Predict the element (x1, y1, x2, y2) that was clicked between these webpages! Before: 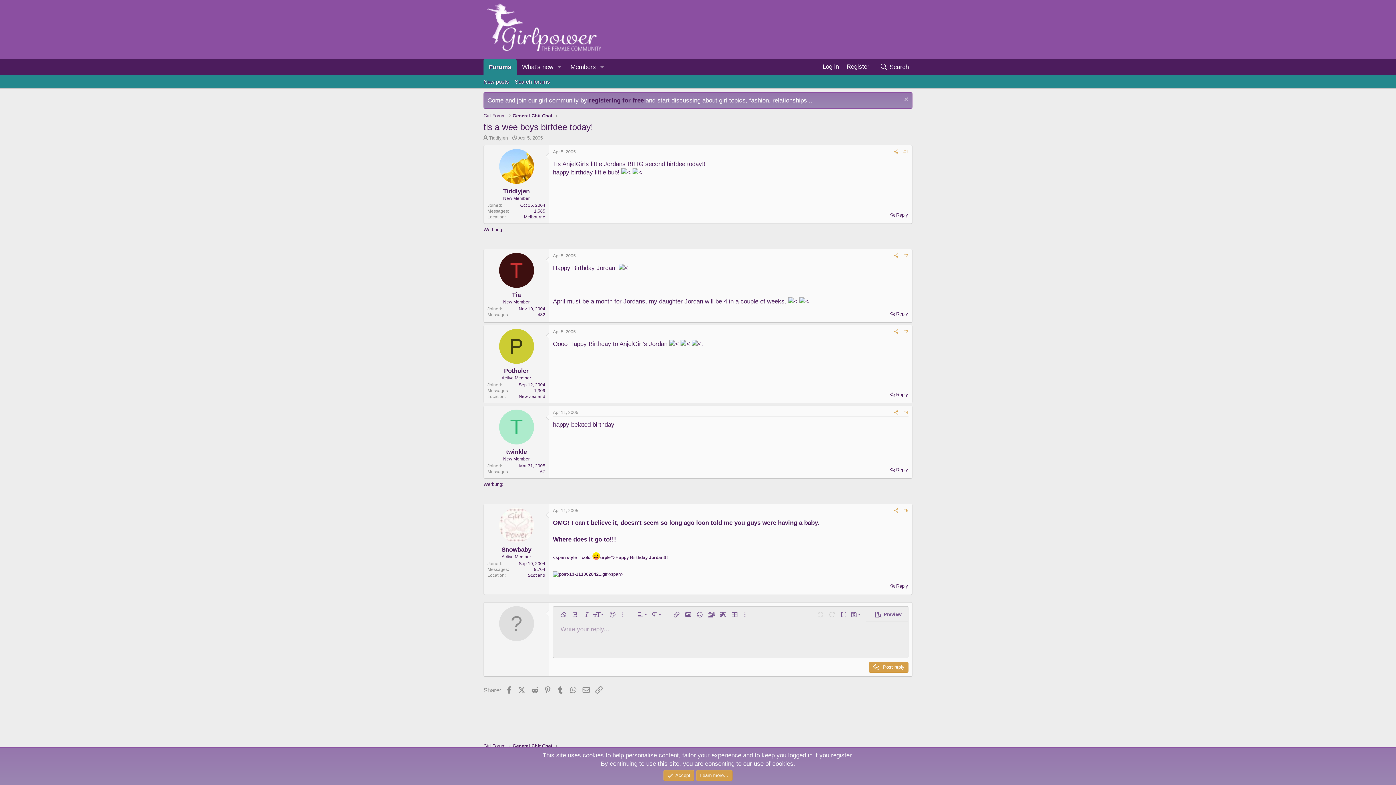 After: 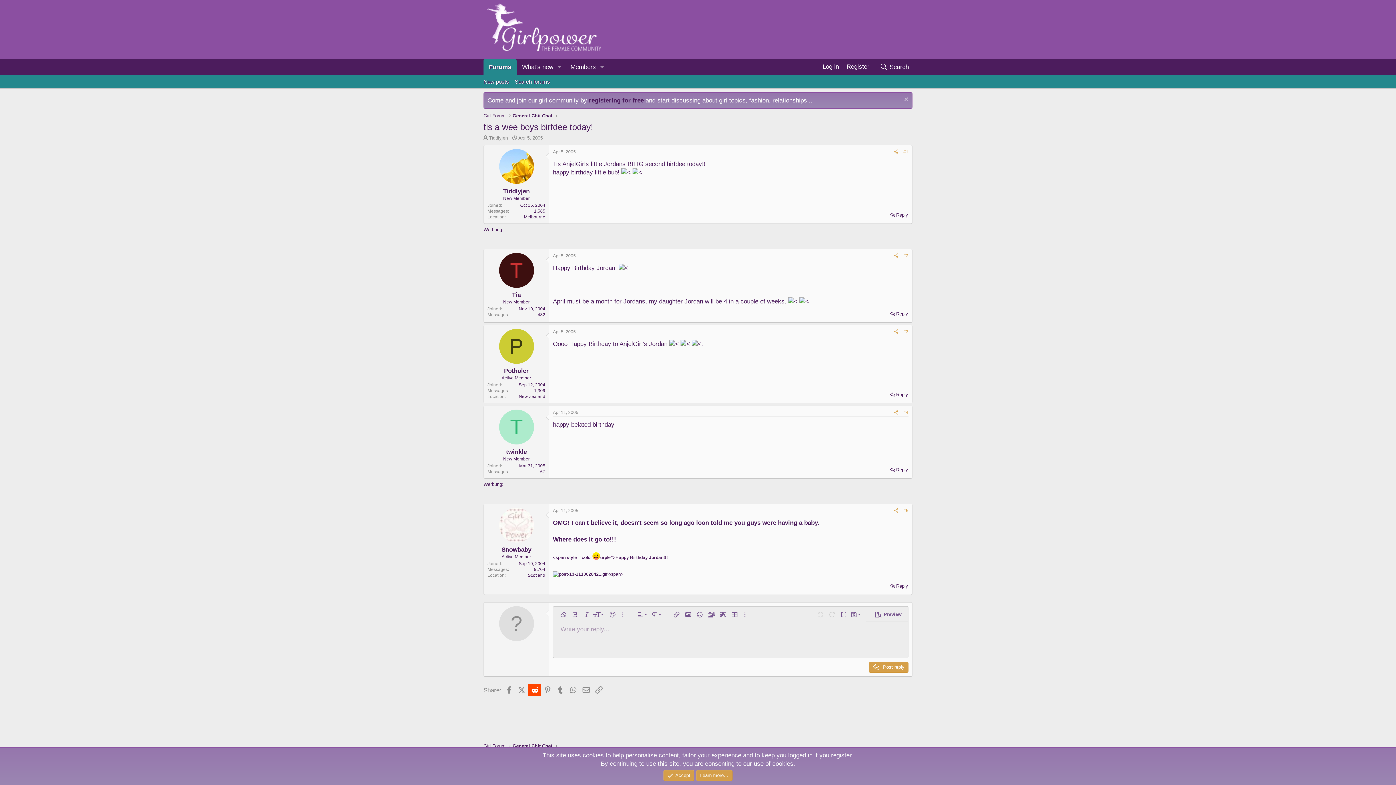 Action: bbox: (528, 684, 540, 696) label: Reddit